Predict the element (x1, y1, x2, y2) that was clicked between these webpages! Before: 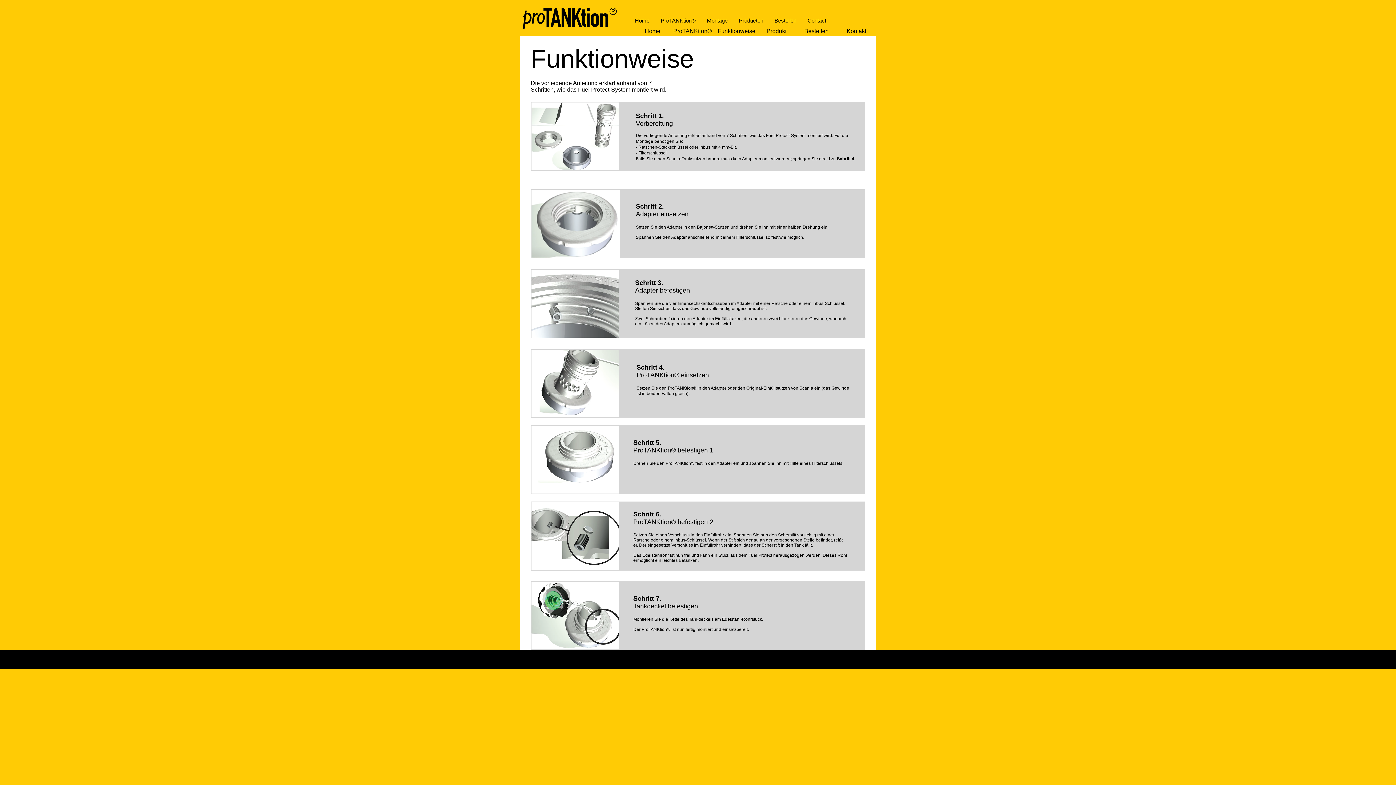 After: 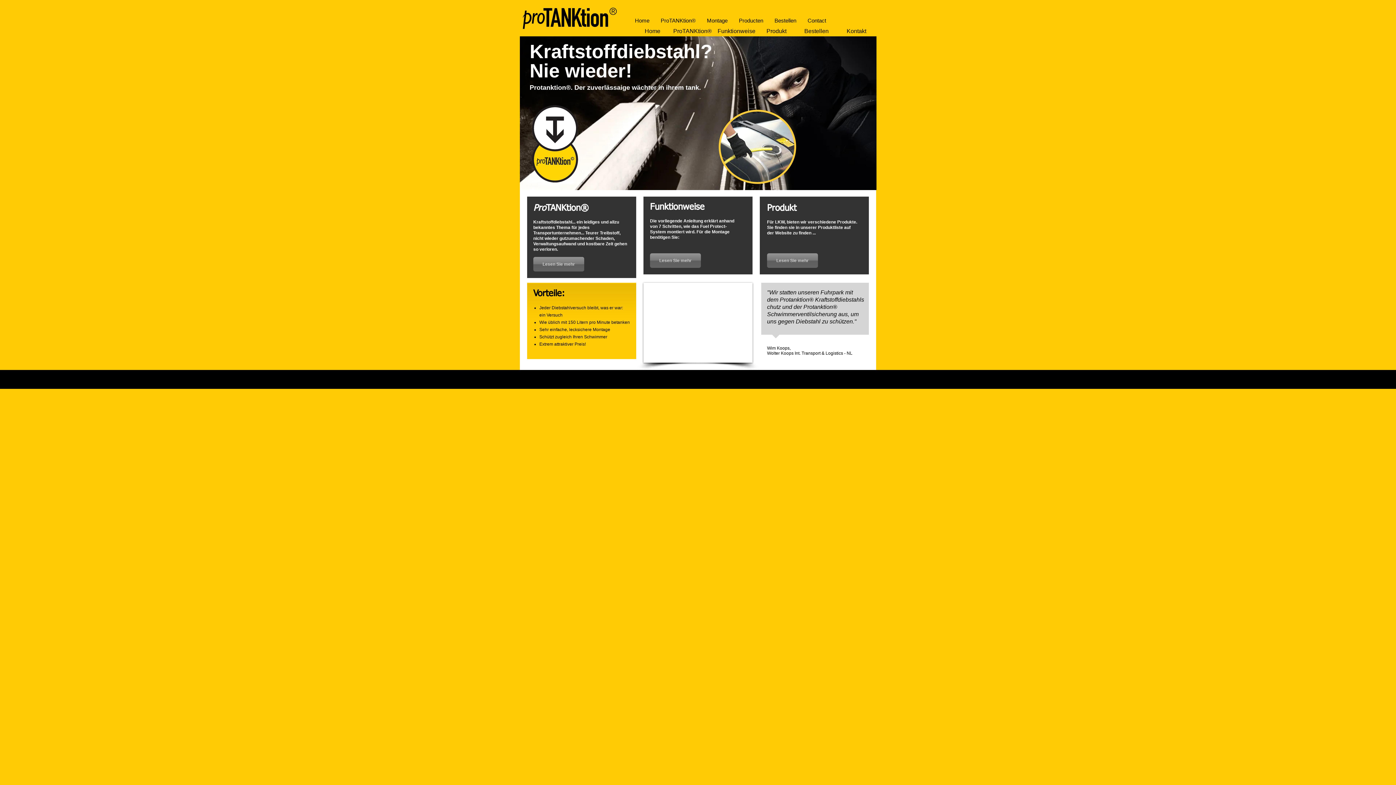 Action: label: Home bbox: (632, 25, 672, 36)